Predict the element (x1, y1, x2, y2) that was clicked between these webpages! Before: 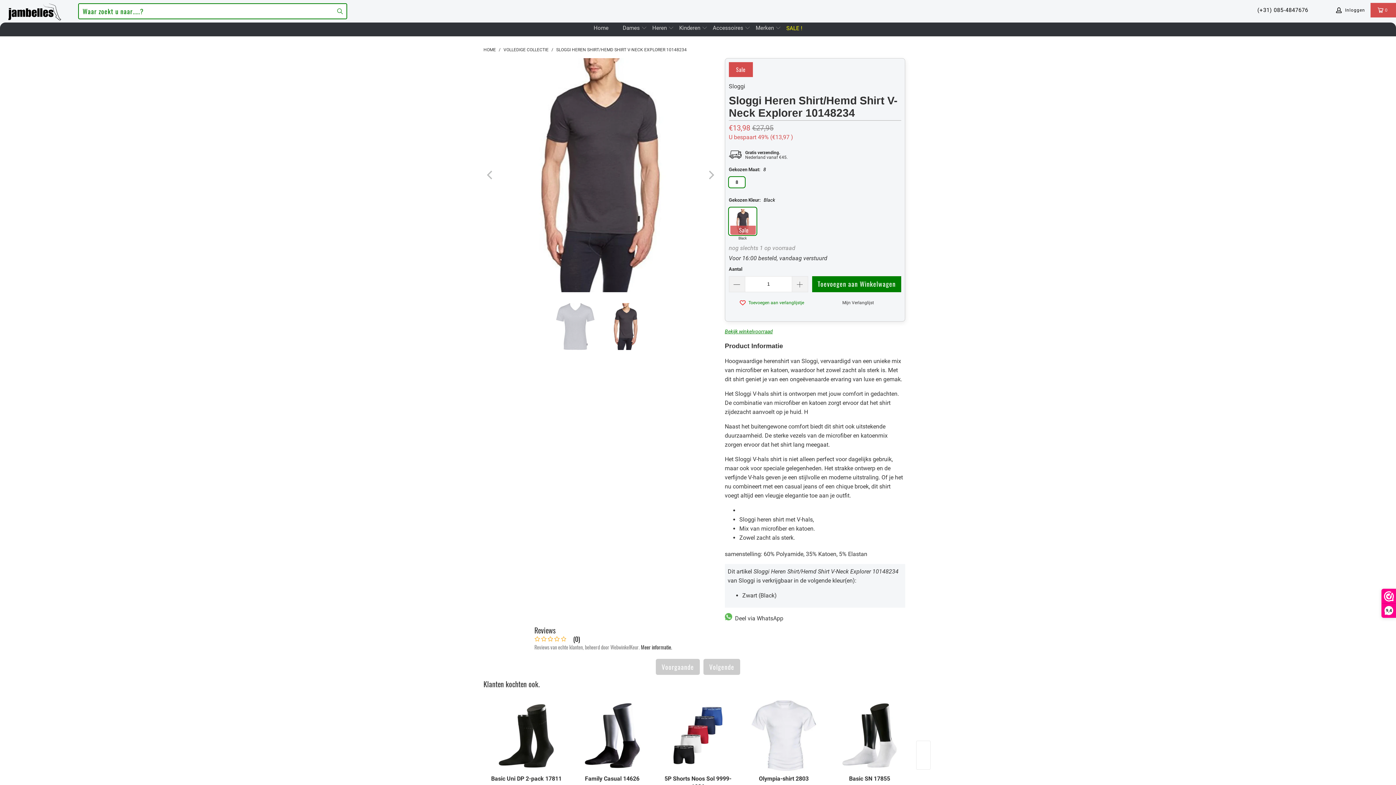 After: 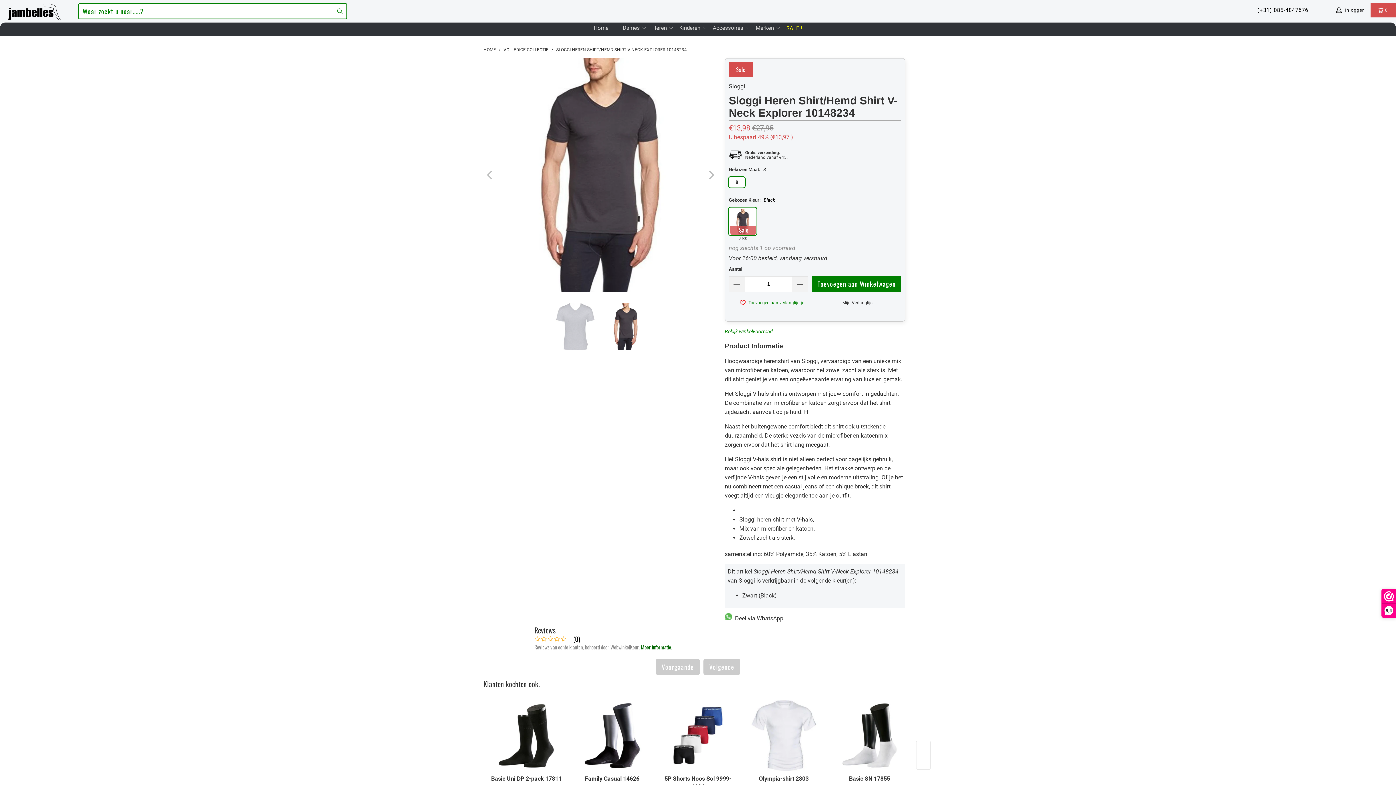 Action: label: Meer informatie. bbox: (641, 643, 672, 651)